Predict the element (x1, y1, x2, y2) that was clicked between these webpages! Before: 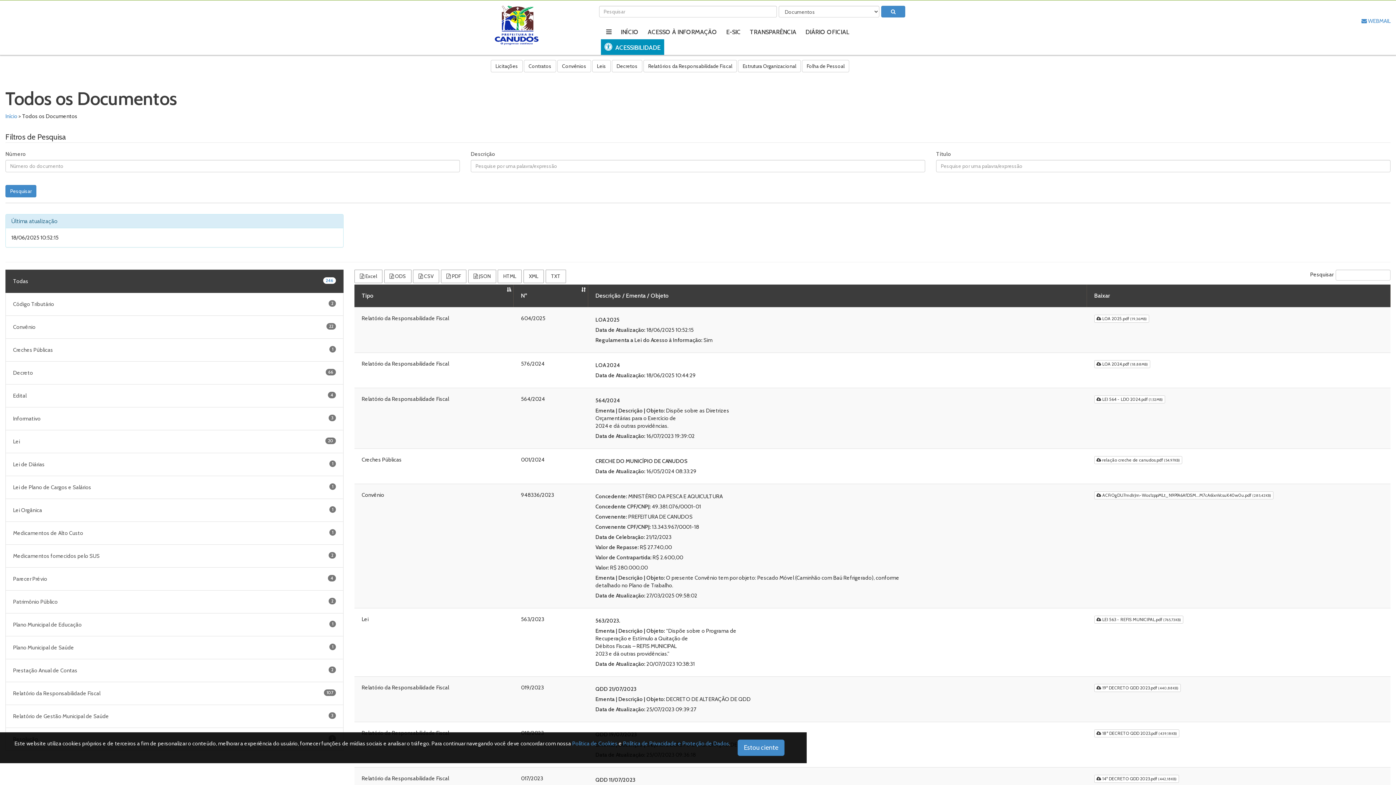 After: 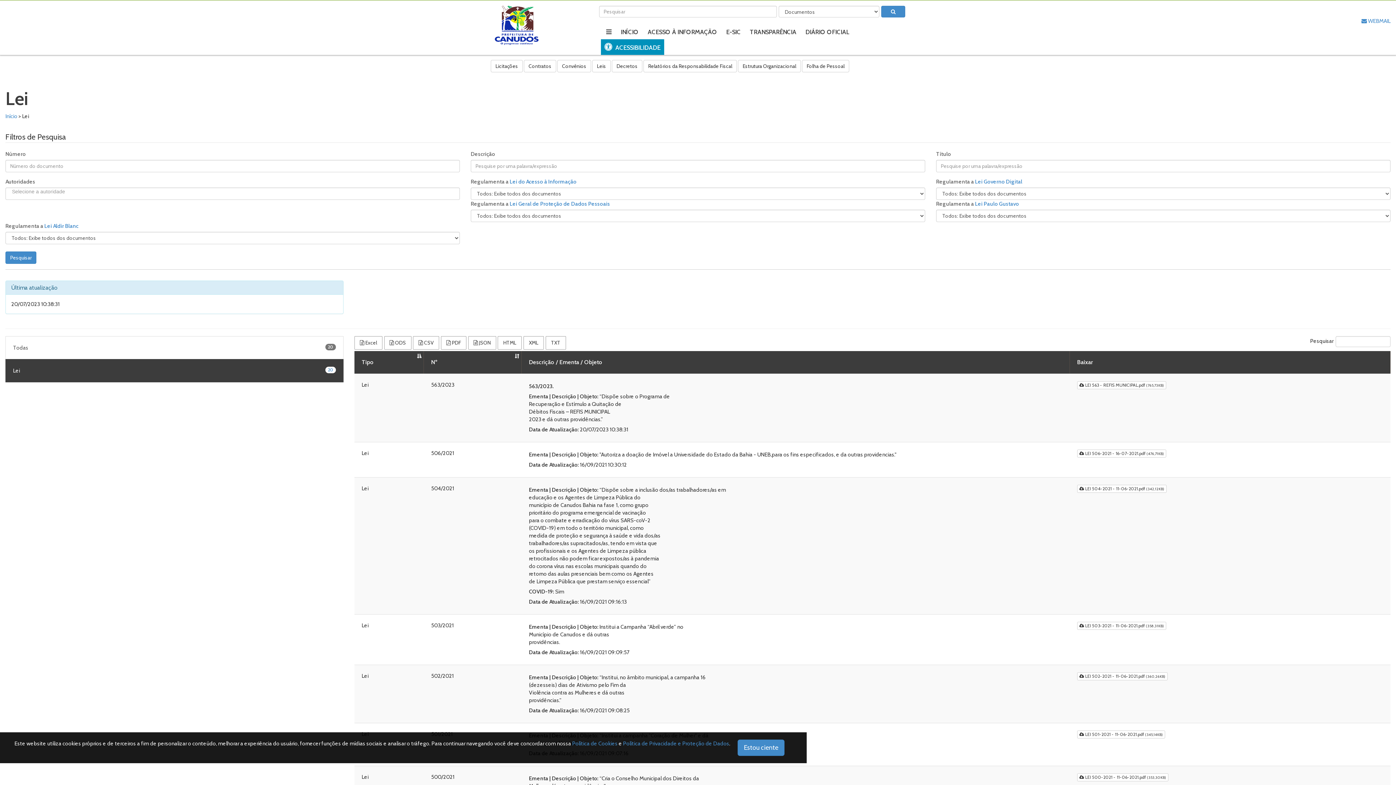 Action: label: Leis bbox: (592, 60, 610, 72)